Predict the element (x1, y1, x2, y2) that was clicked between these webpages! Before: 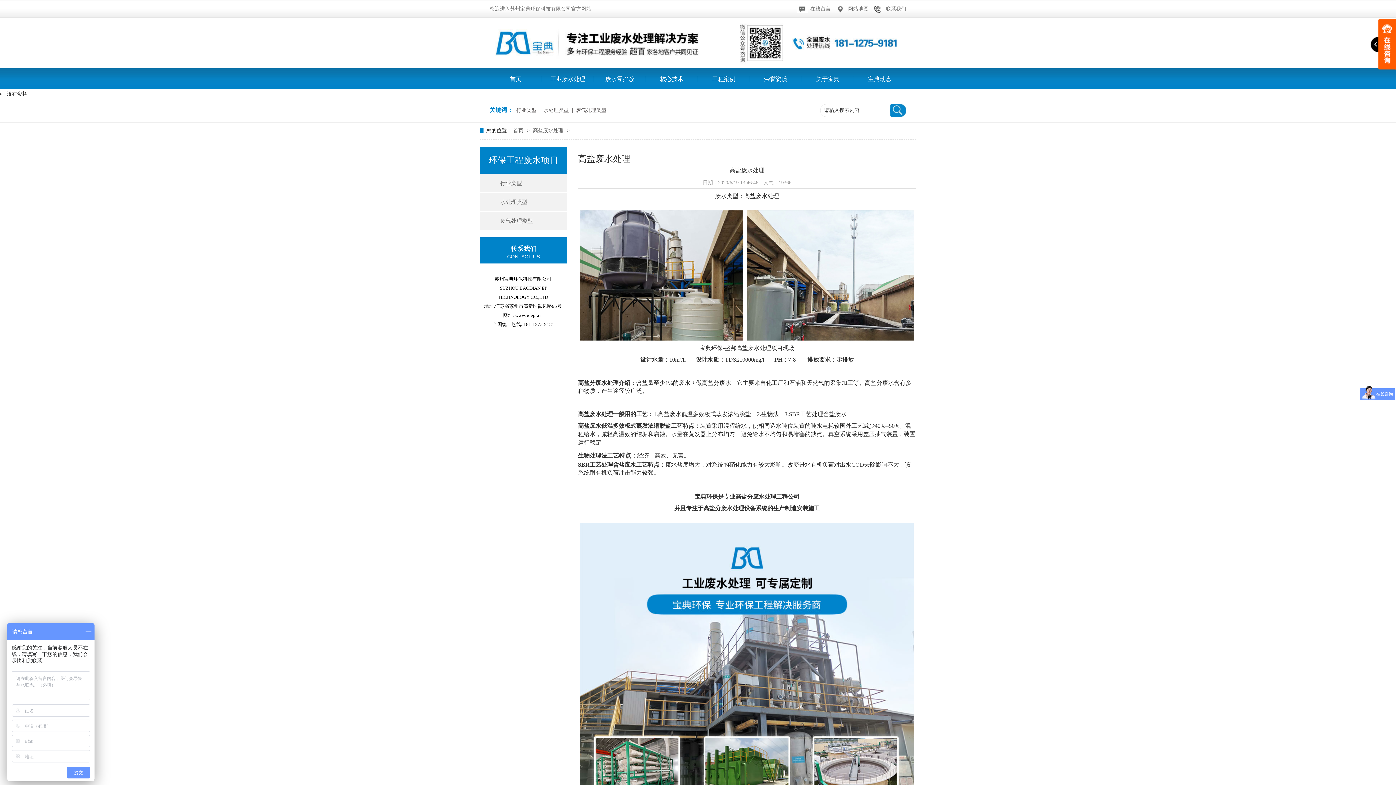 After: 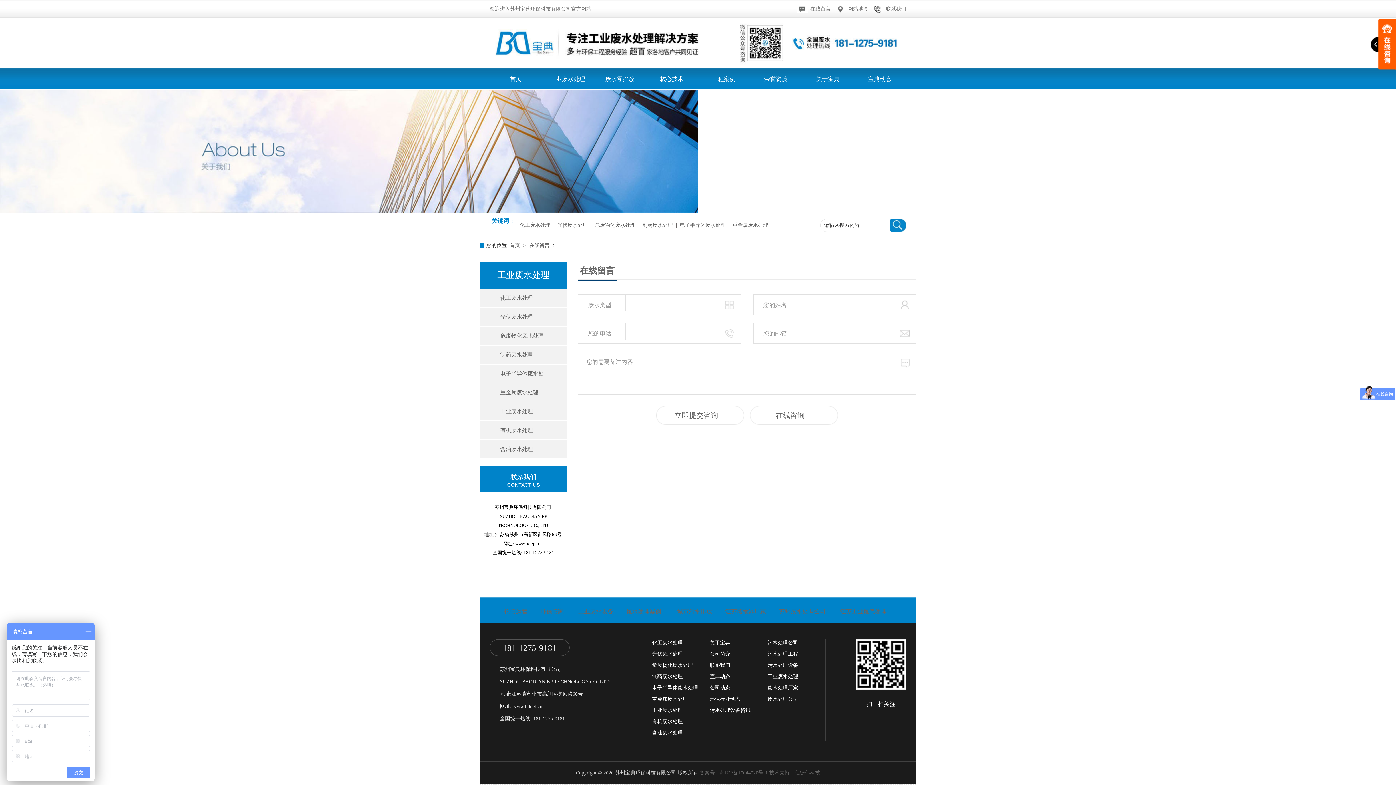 Action: label: 在线留言 bbox: (794, 6, 830, 11)